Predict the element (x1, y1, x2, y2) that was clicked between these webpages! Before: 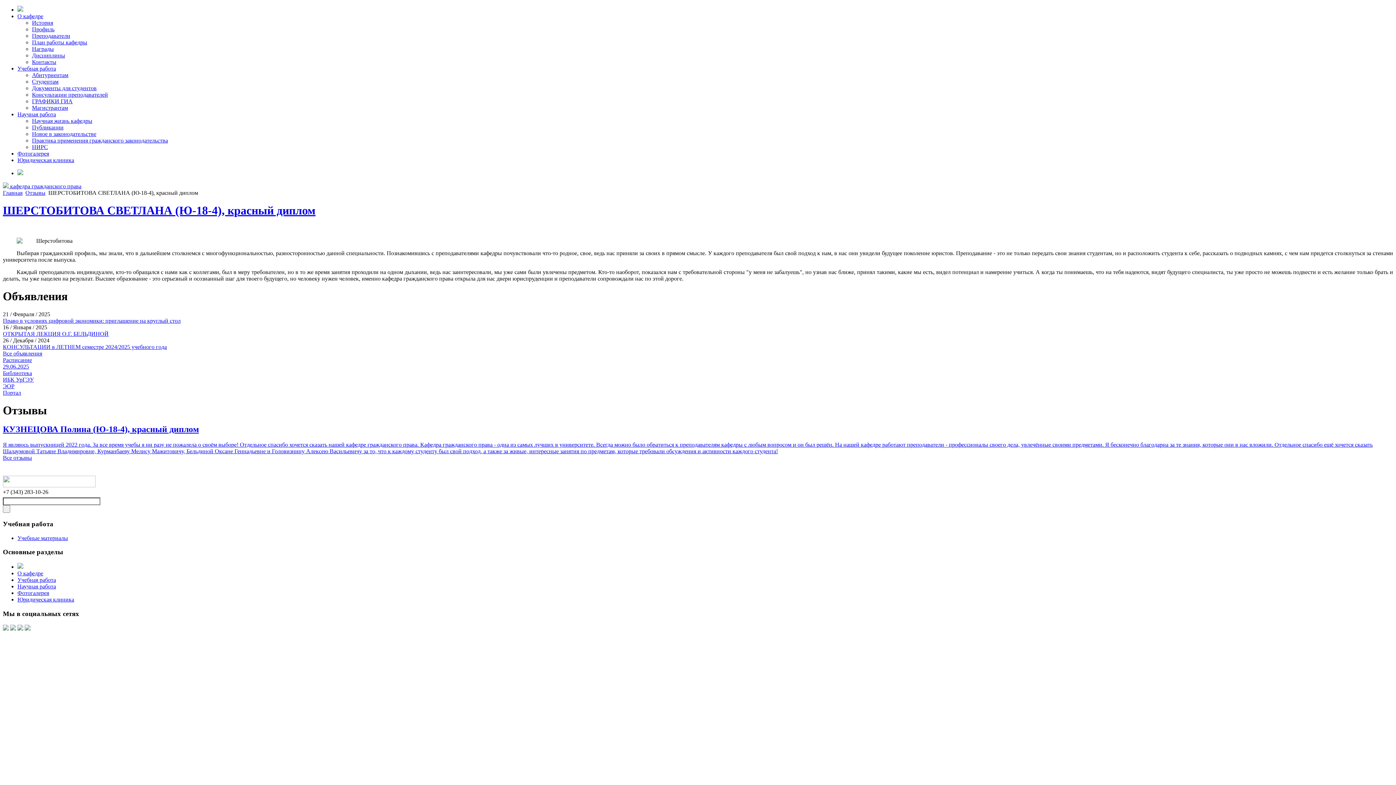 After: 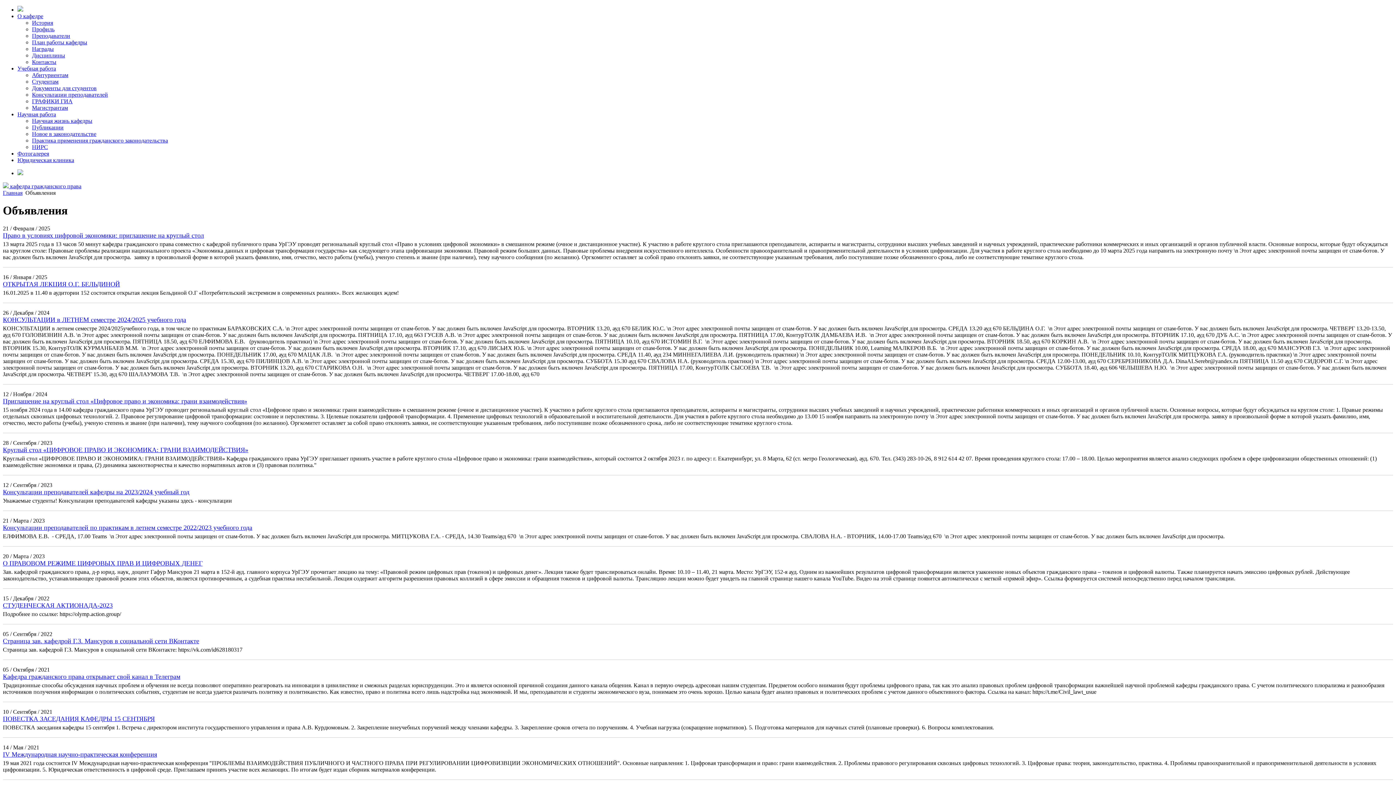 Action: bbox: (2, 350, 42, 356) label: Все объявления